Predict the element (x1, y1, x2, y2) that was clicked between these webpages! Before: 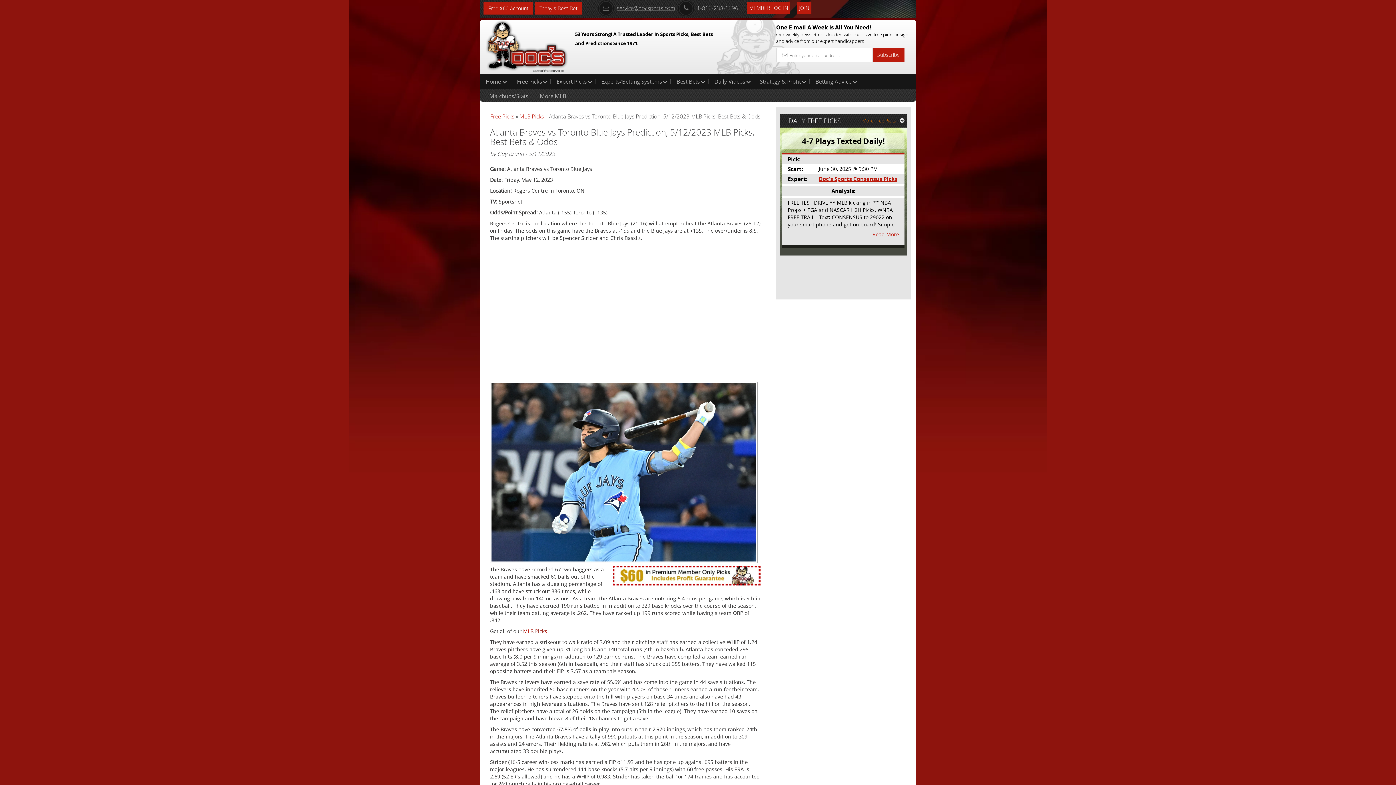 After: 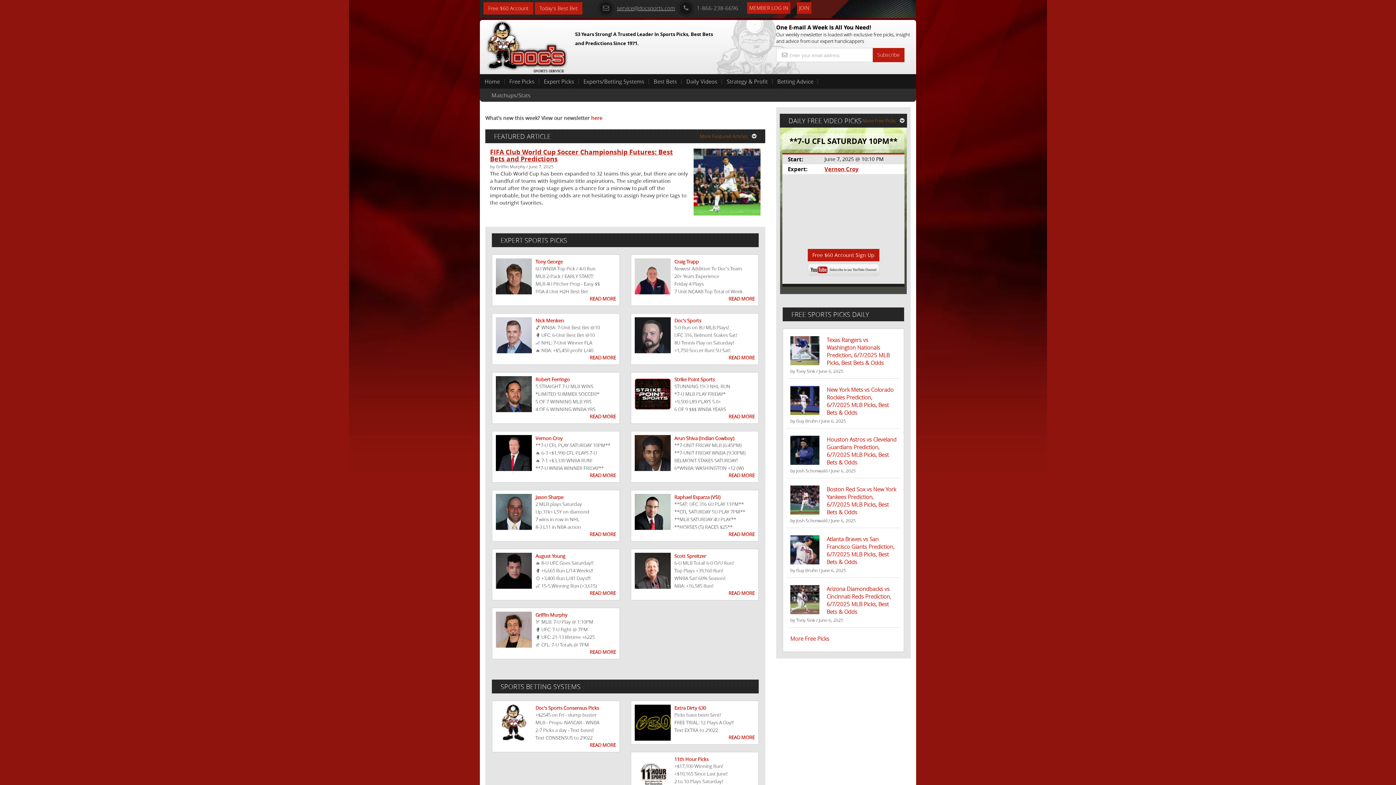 Action: bbox: (480, 74, 511, 88) label: Home 